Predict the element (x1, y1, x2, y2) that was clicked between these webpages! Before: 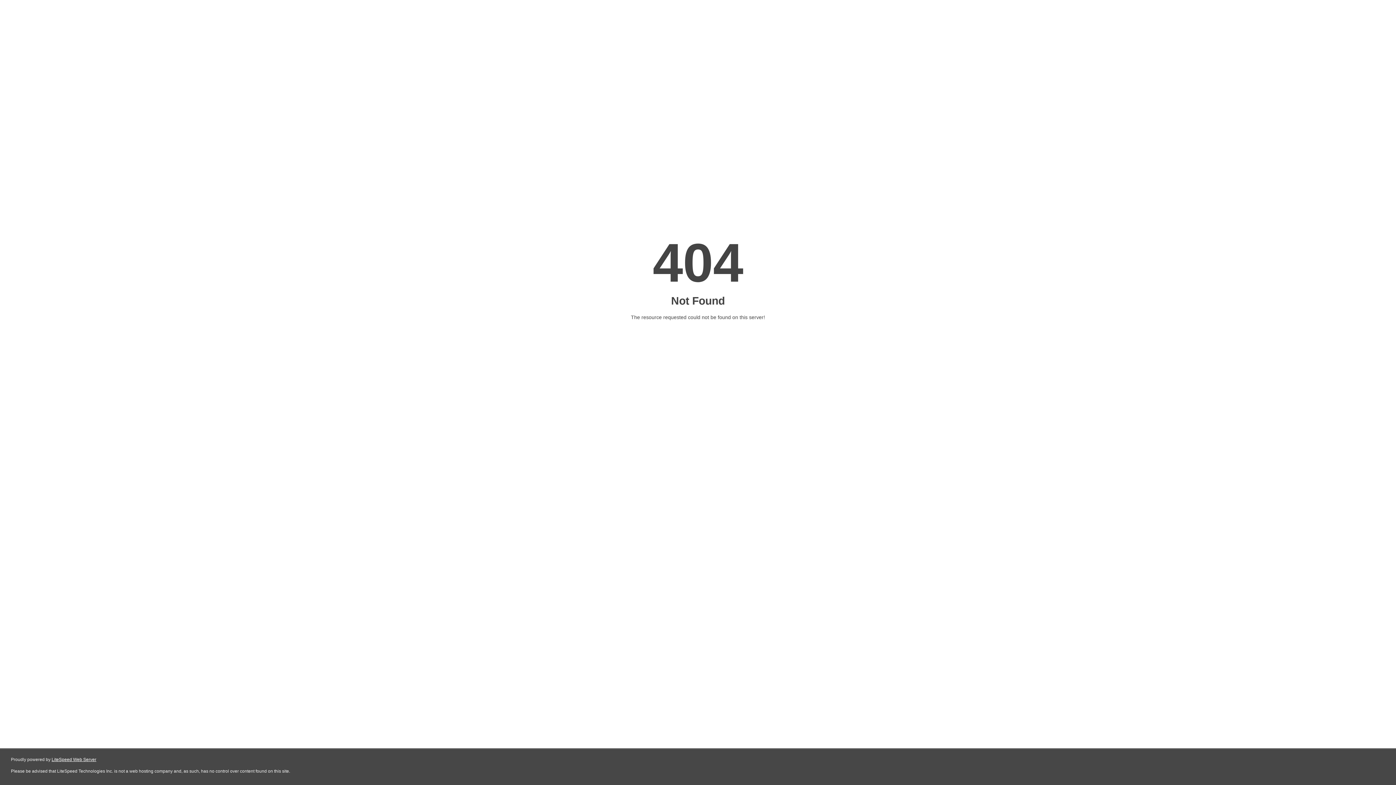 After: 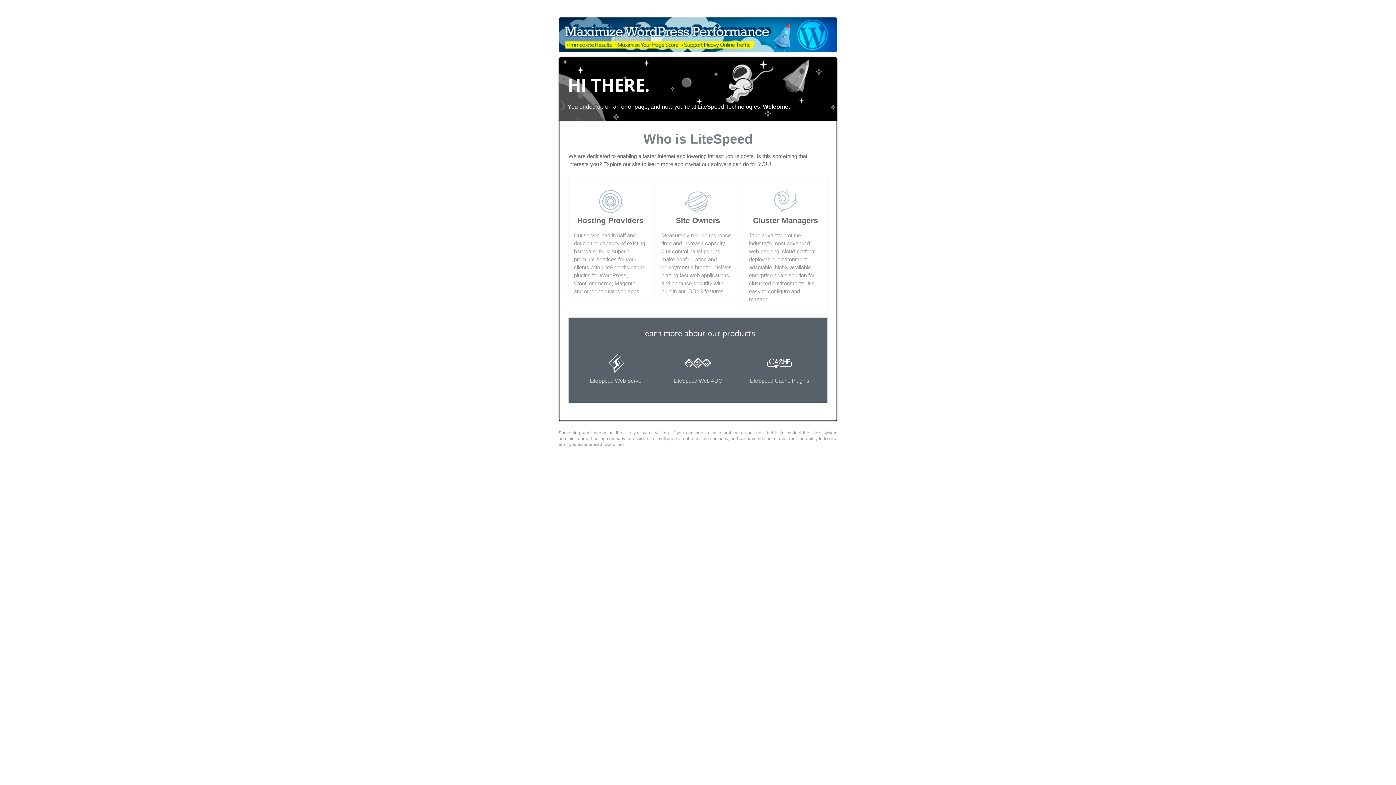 Action: label: LiteSpeed Web Server bbox: (51, 757, 96, 762)